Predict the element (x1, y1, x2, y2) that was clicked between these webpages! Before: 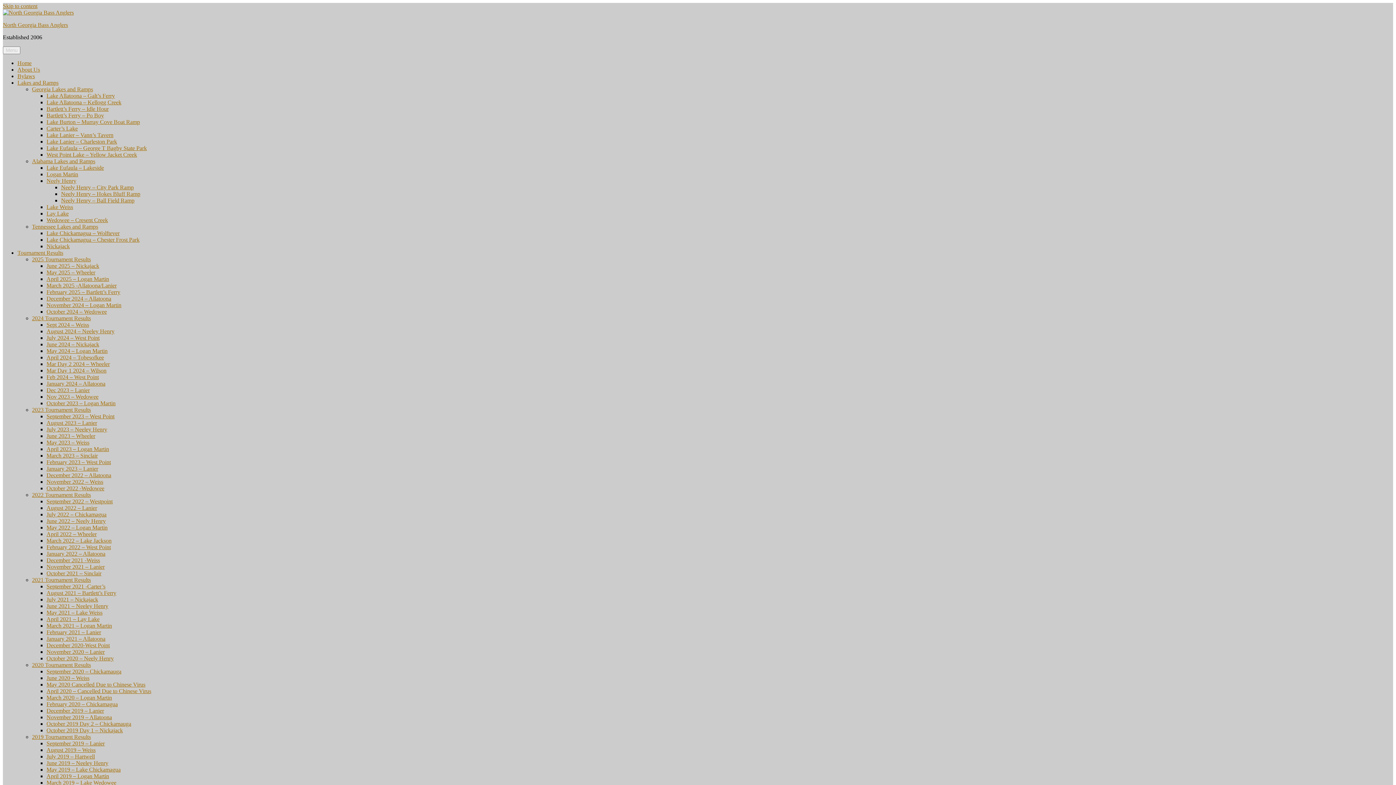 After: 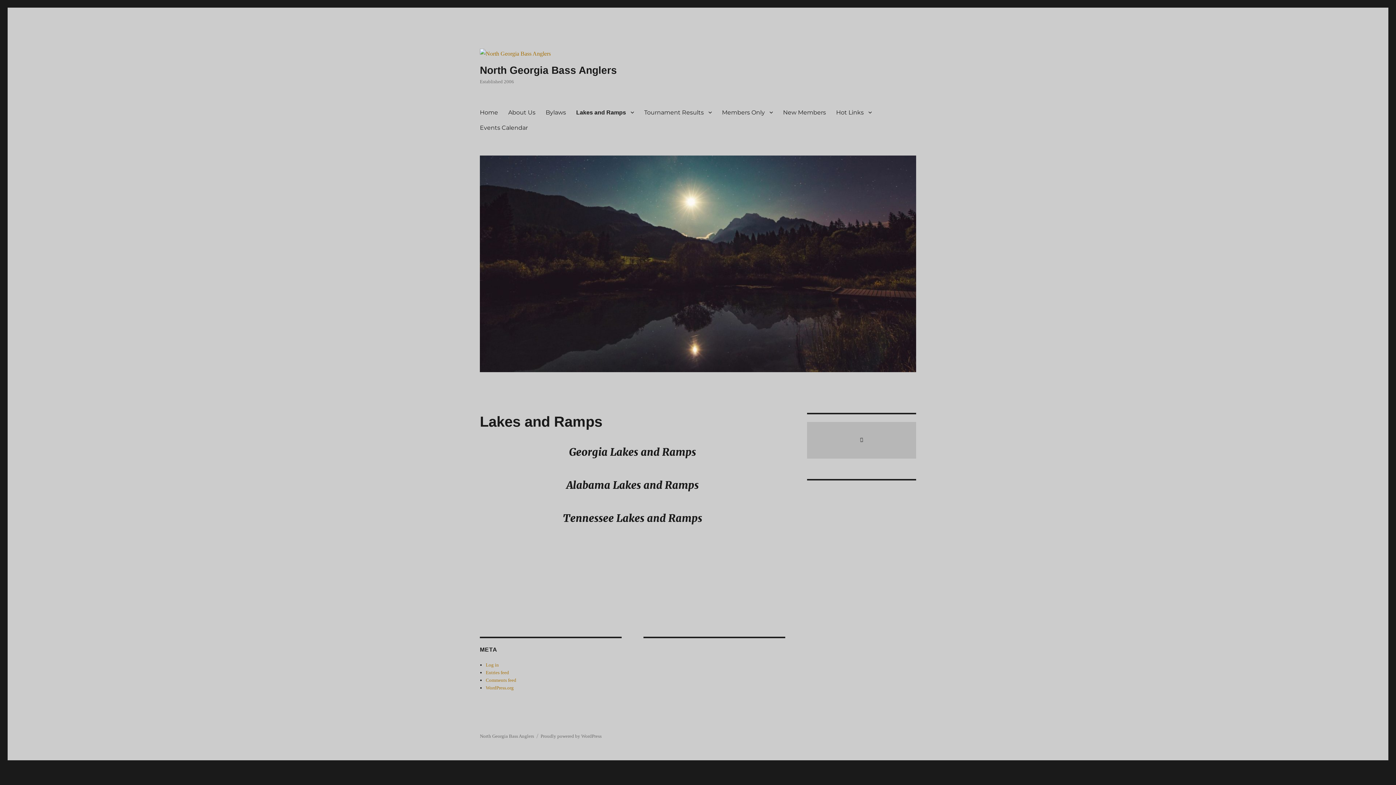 Action: bbox: (17, 79, 58, 85) label: Lakes and Ramps